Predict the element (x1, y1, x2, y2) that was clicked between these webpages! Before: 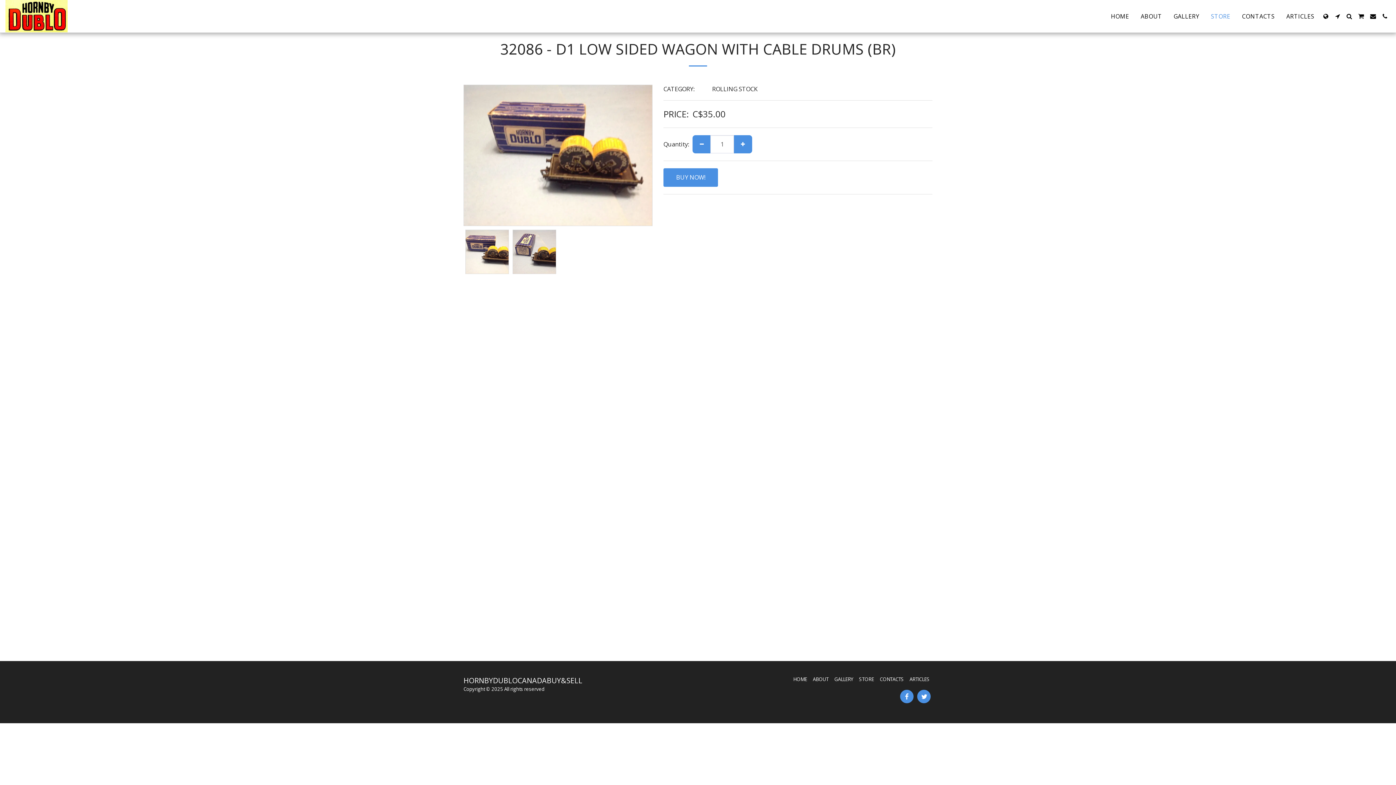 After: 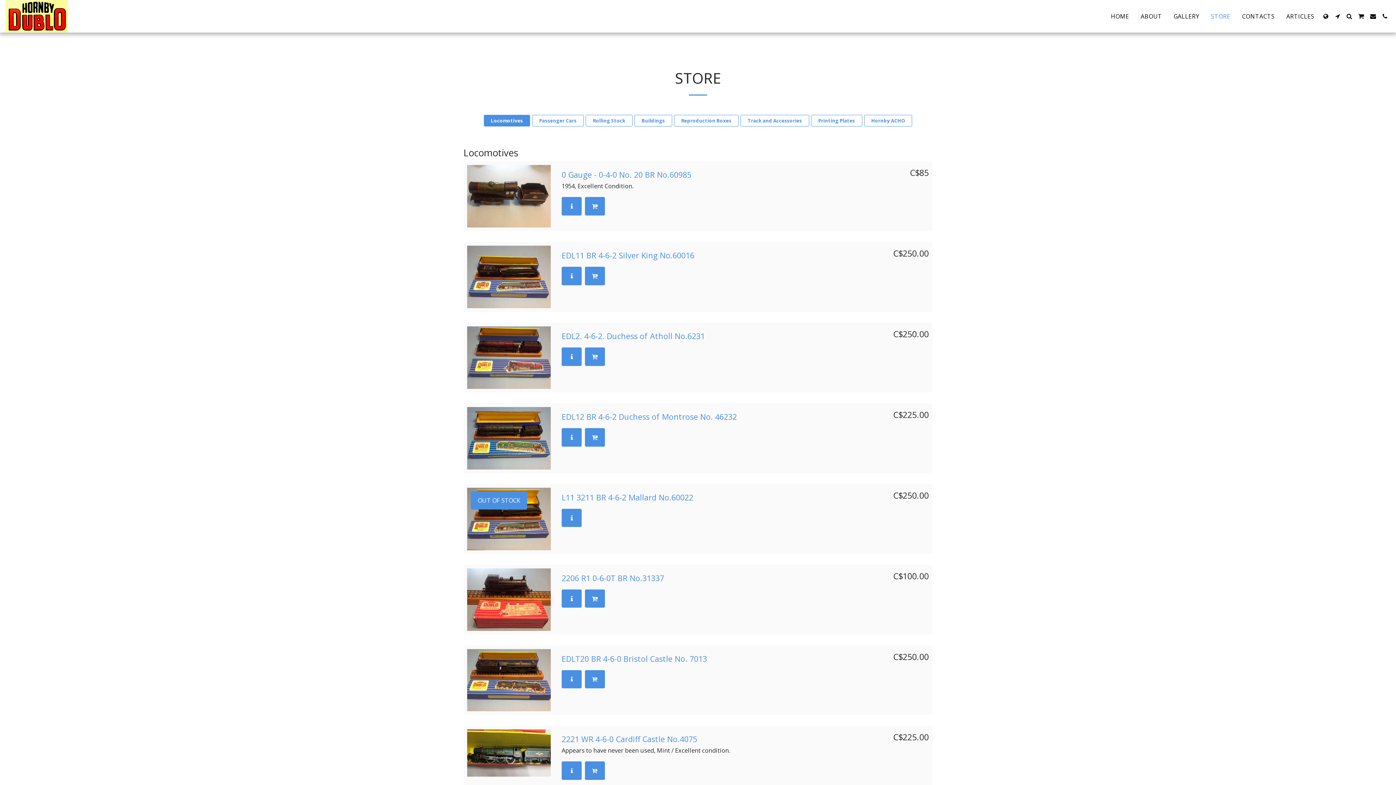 Action: bbox: (1205, 10, 1236, 22) label: STORE